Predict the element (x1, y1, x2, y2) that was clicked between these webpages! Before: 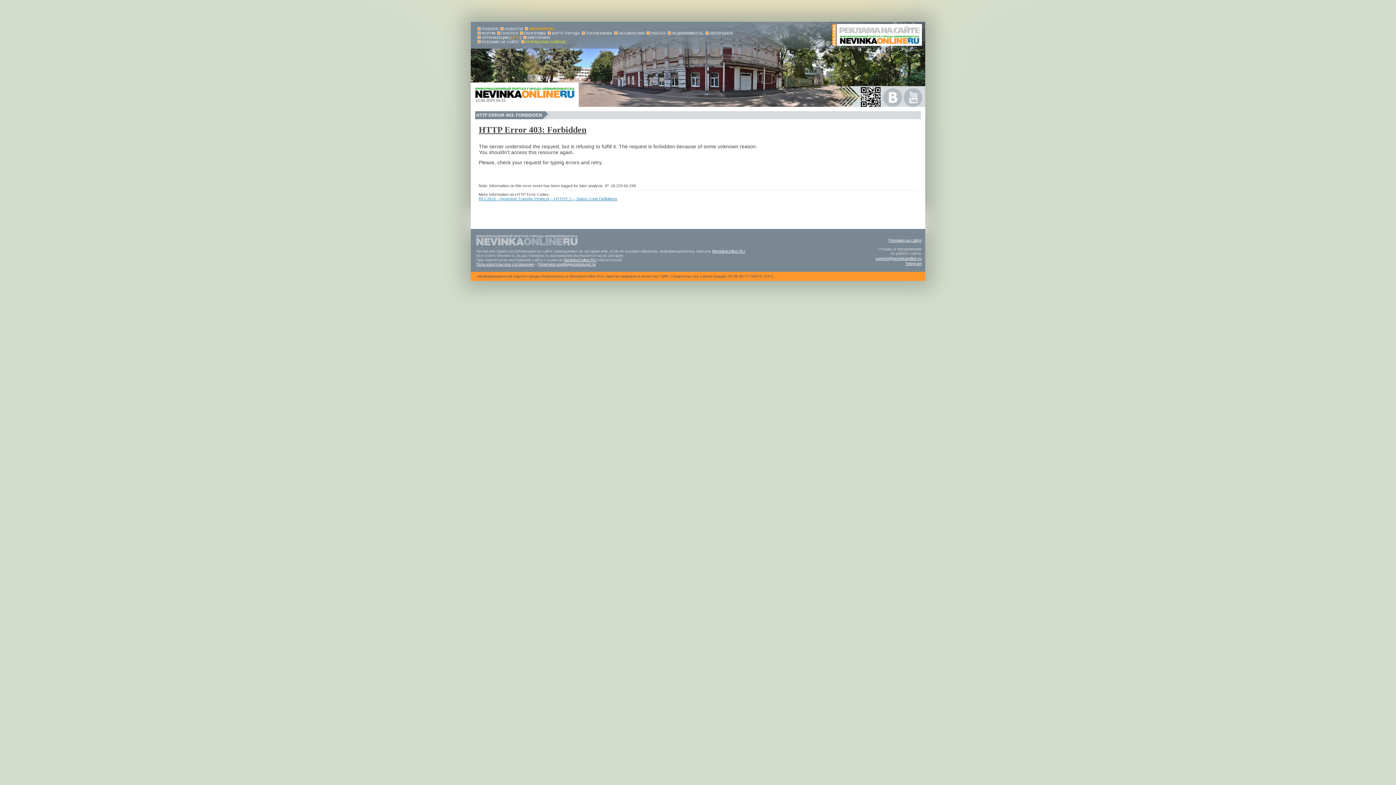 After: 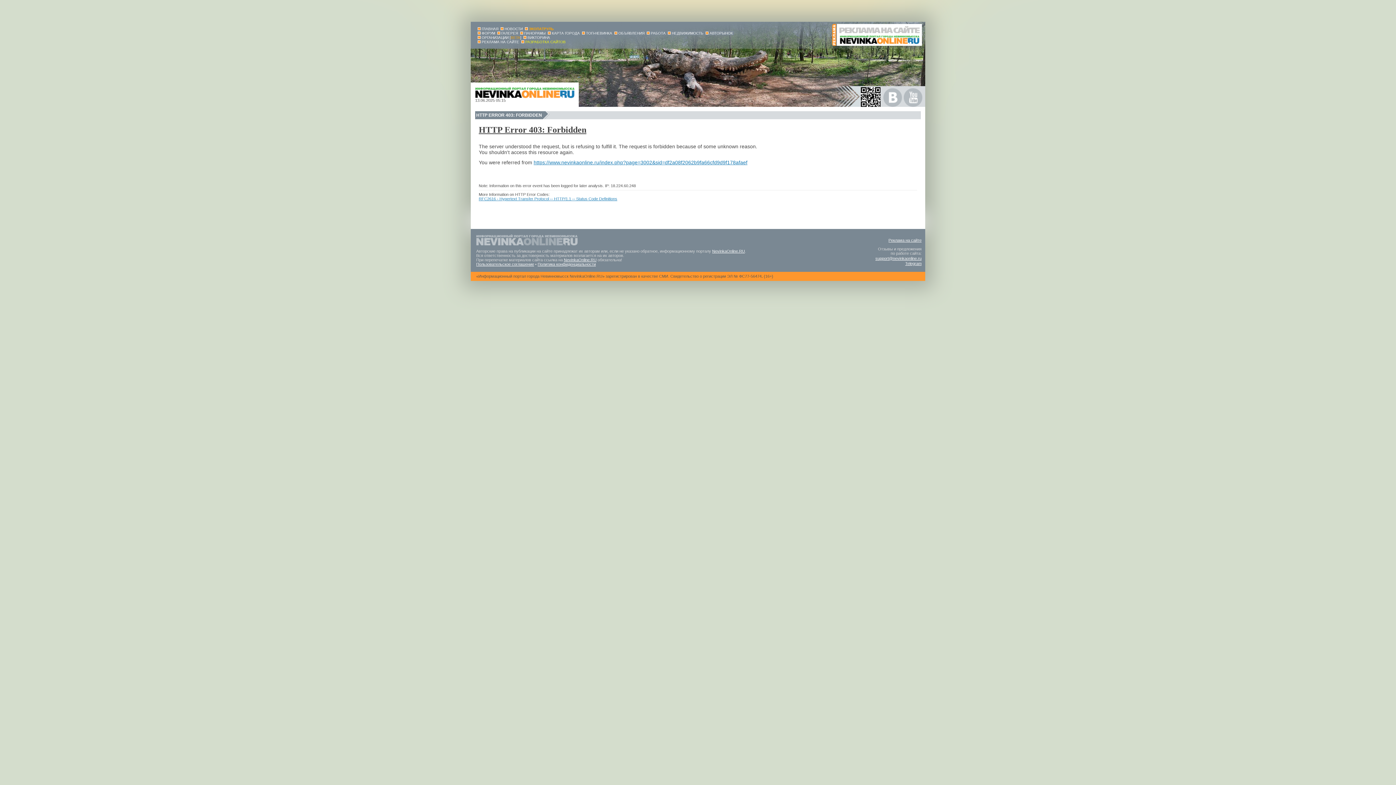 Action: label: НЕДВИЖИМОСТЬ bbox: (672, 31, 703, 35)